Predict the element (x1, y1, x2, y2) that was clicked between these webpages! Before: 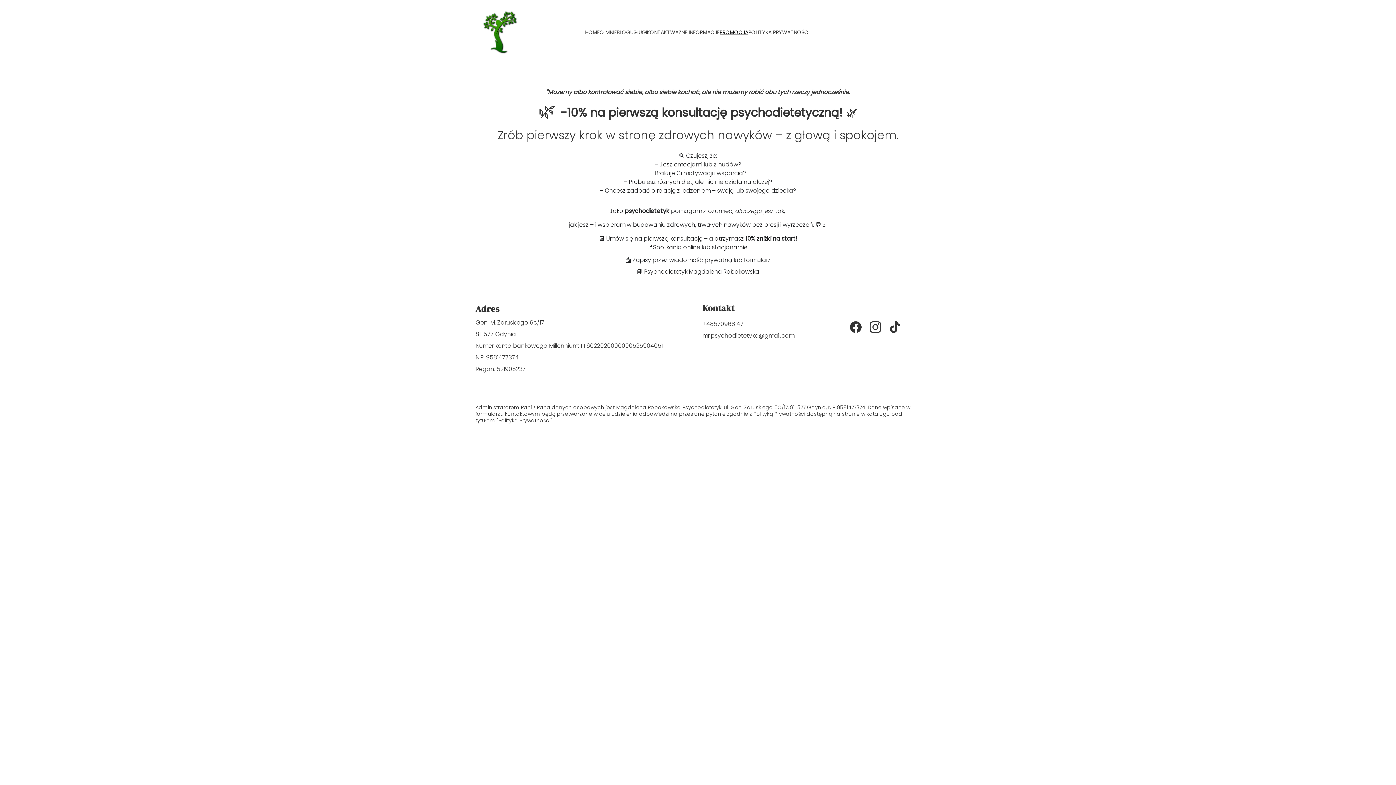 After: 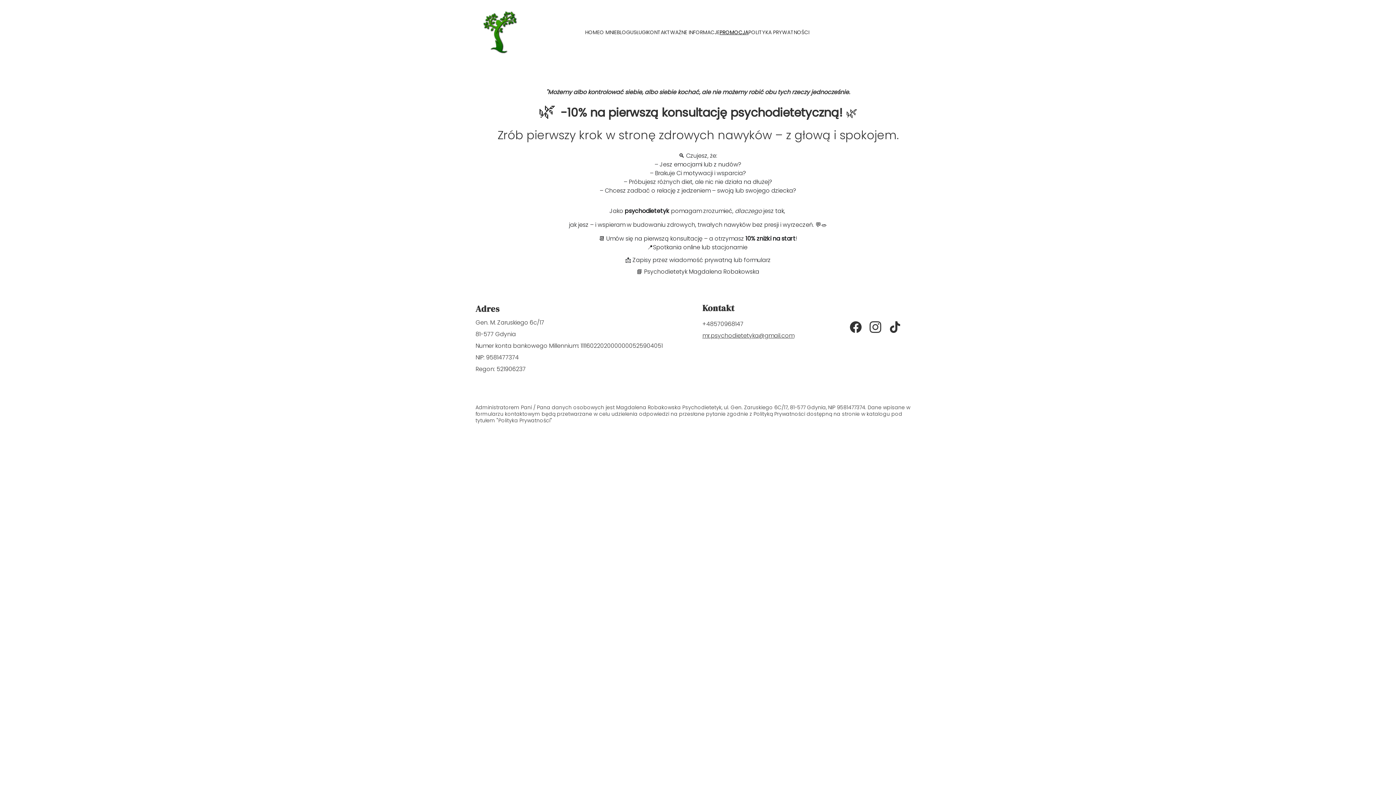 Action: bbox: (869, 321, 881, 333)